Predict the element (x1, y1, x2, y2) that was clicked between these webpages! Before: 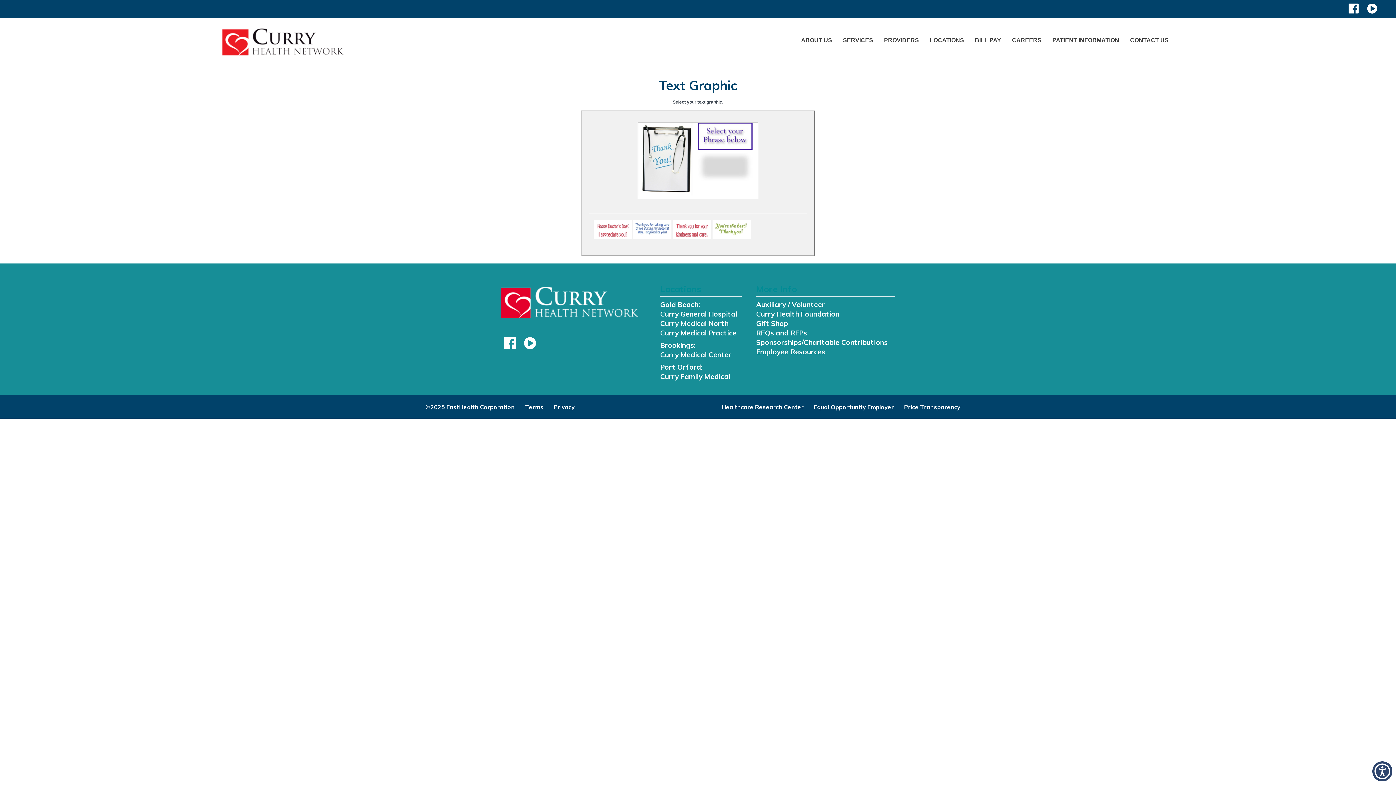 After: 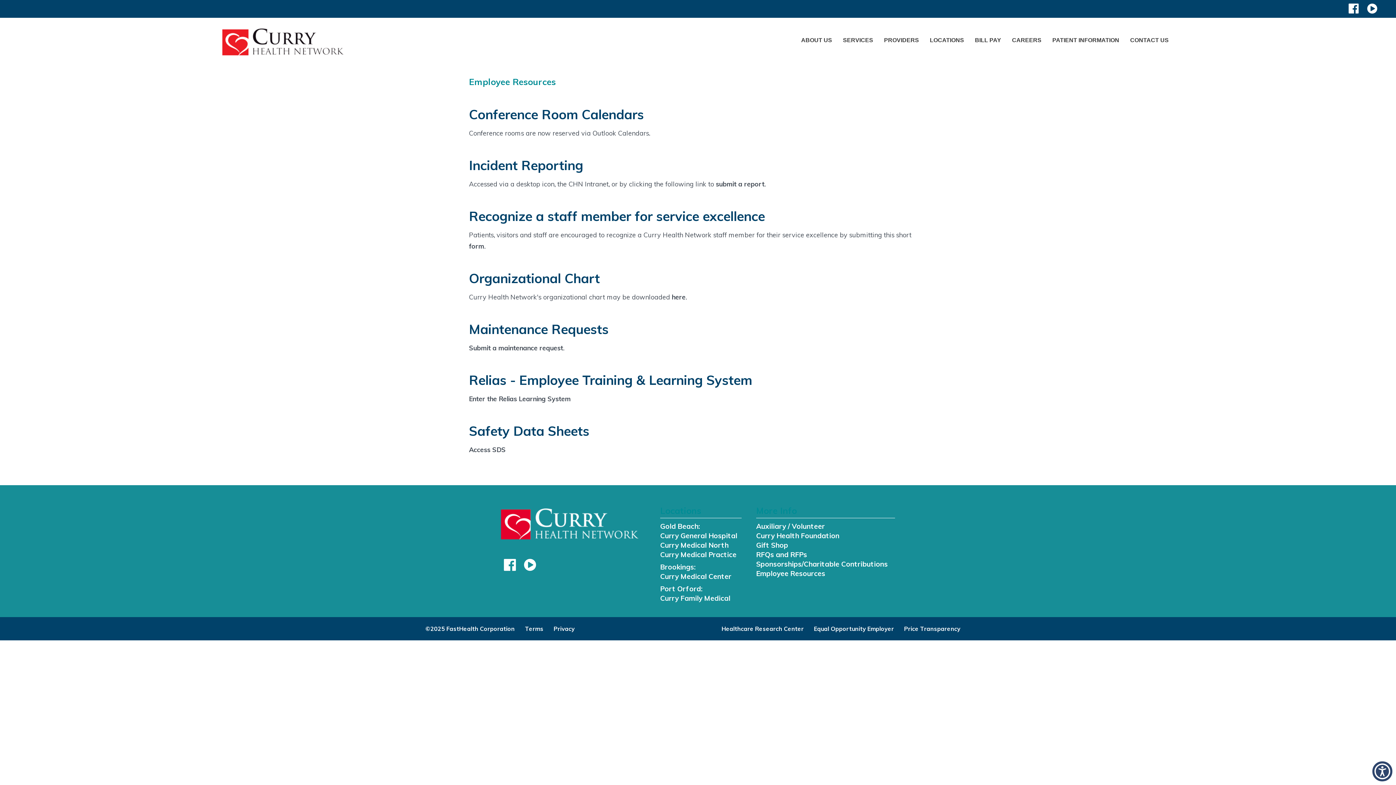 Action: label: Employee Resources bbox: (756, 347, 825, 356)